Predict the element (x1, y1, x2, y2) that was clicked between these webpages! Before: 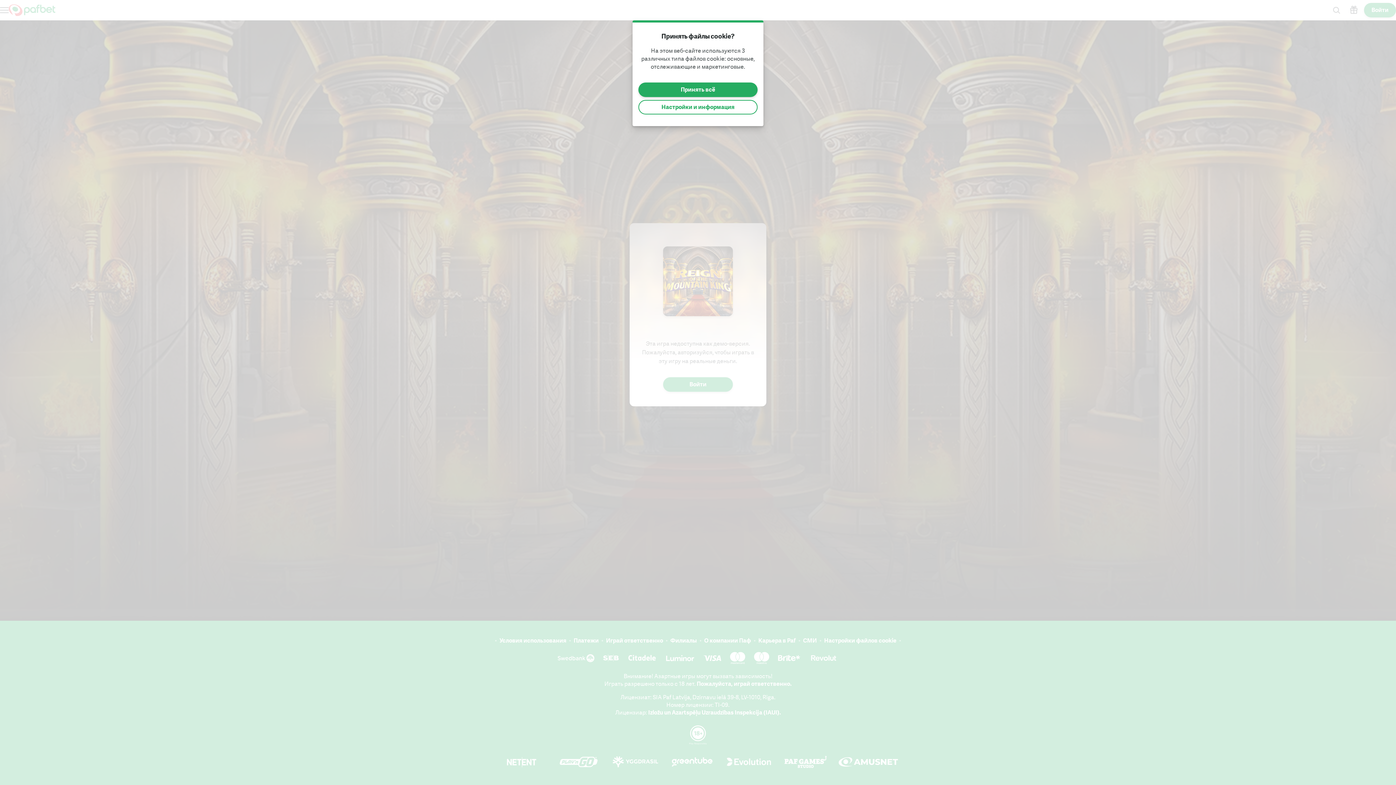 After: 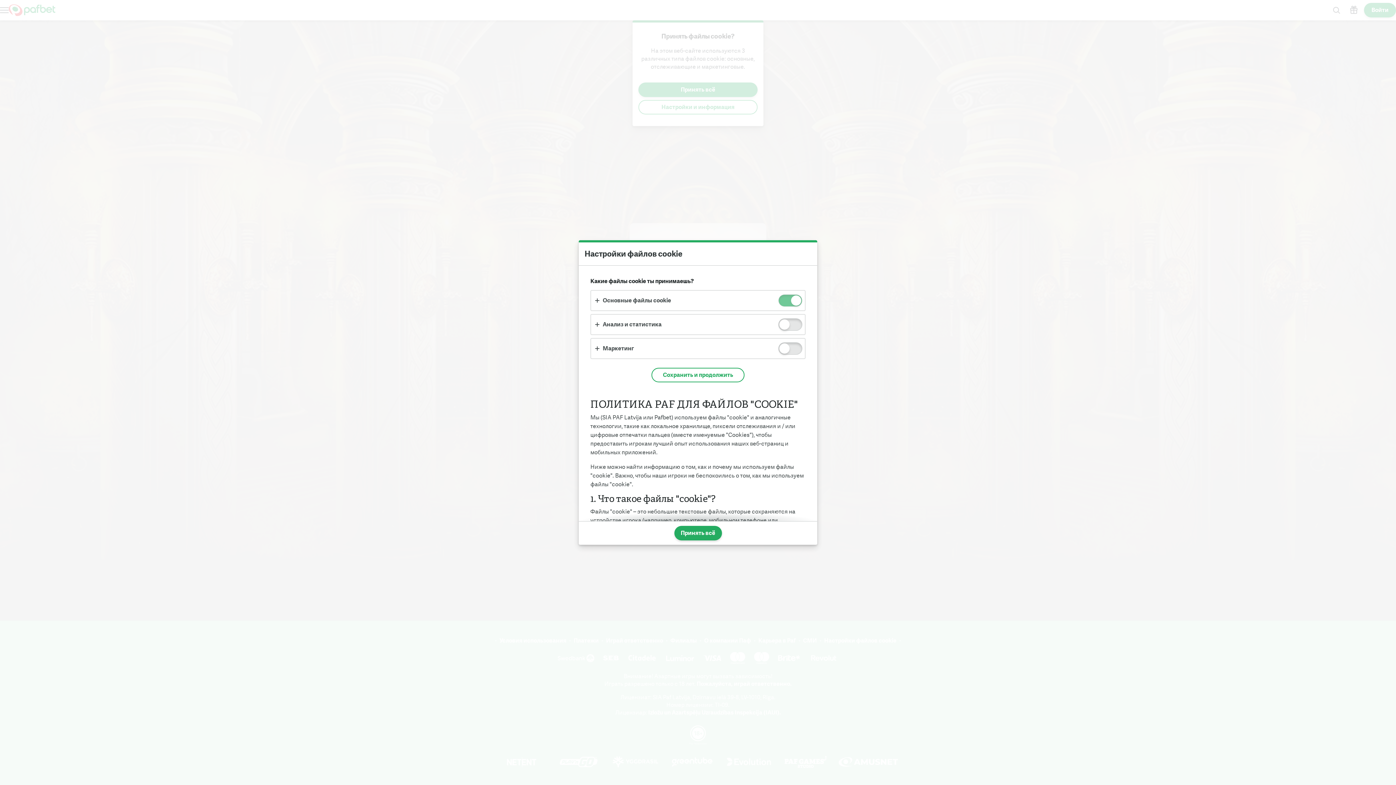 Action: label: Настройки и информация bbox: (638, 100, 757, 114)